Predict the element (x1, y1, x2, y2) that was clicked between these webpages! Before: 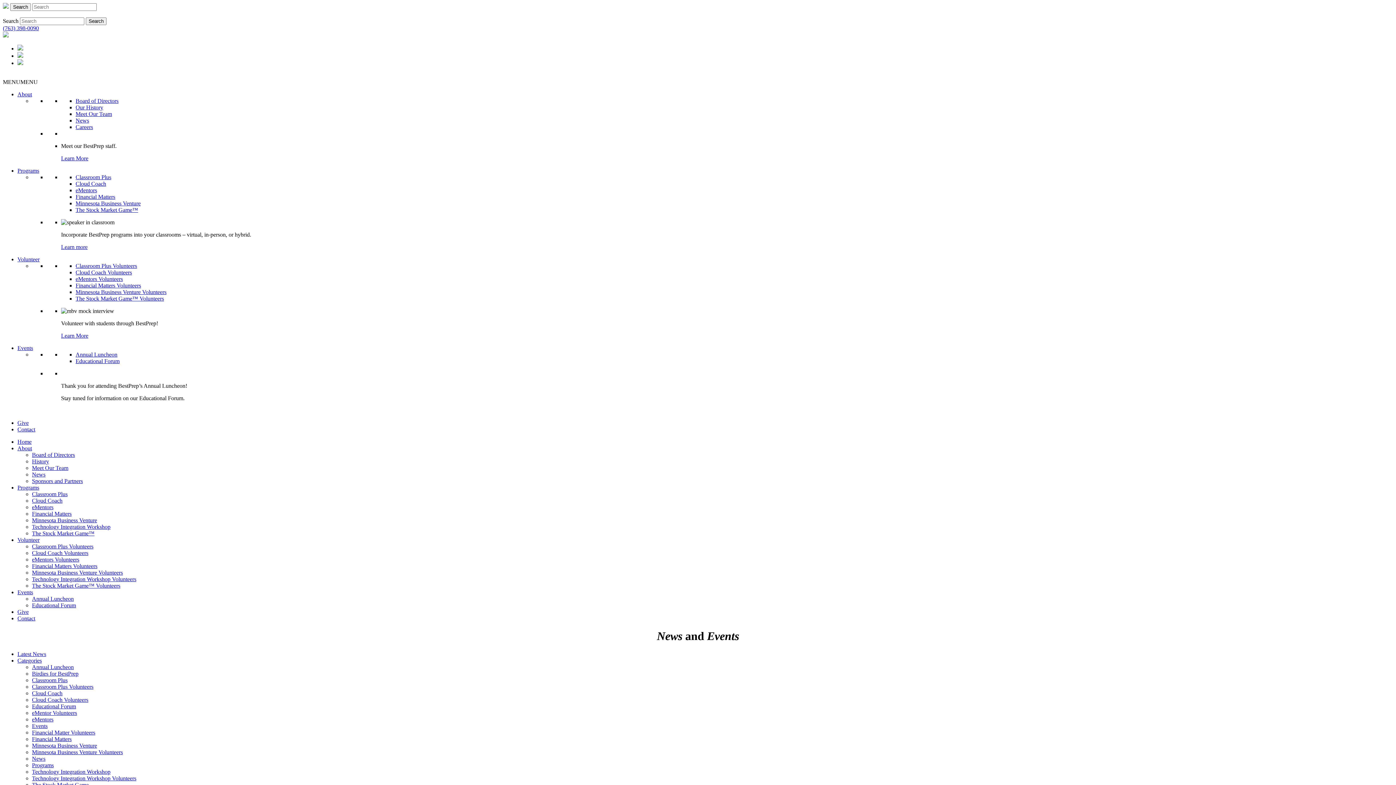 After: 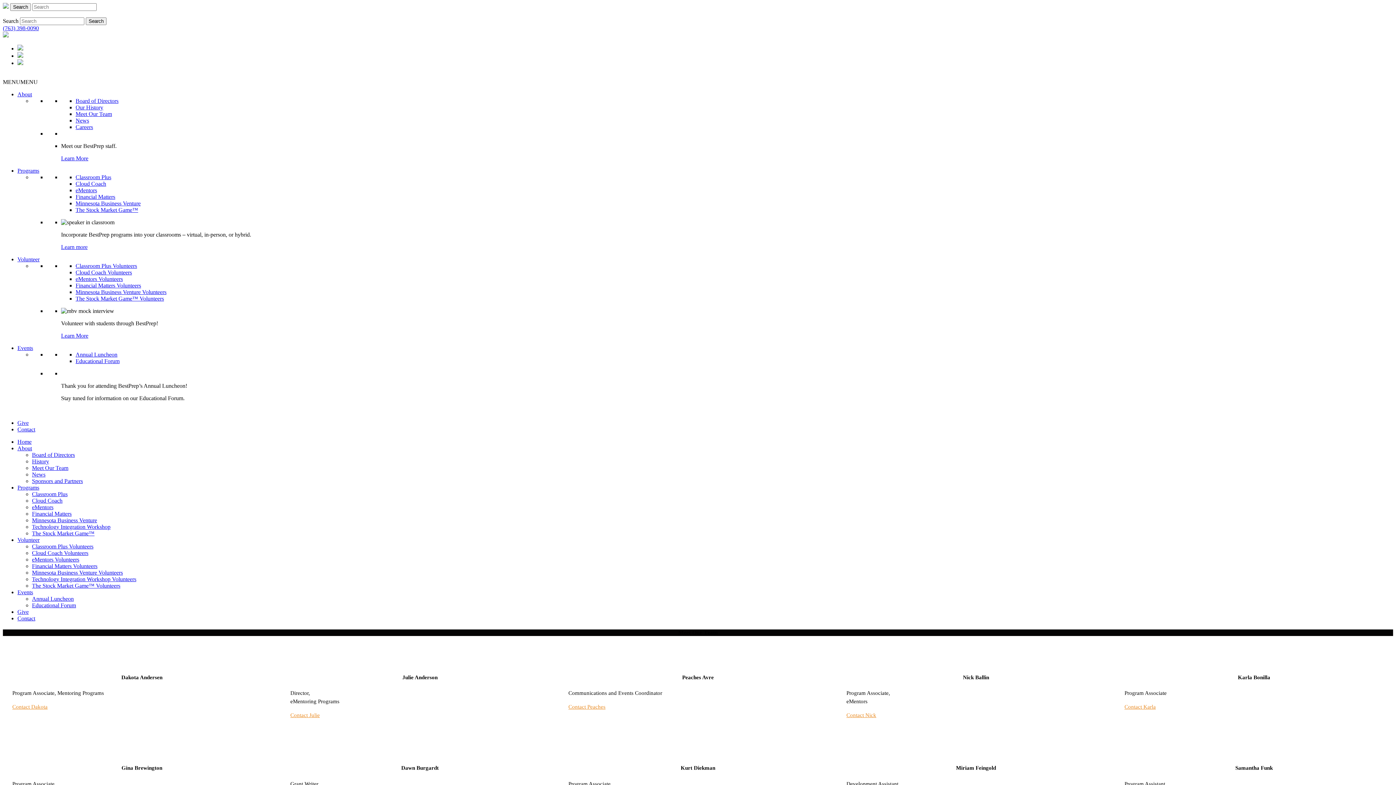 Action: label: Learn More bbox: (61, 155, 88, 161)